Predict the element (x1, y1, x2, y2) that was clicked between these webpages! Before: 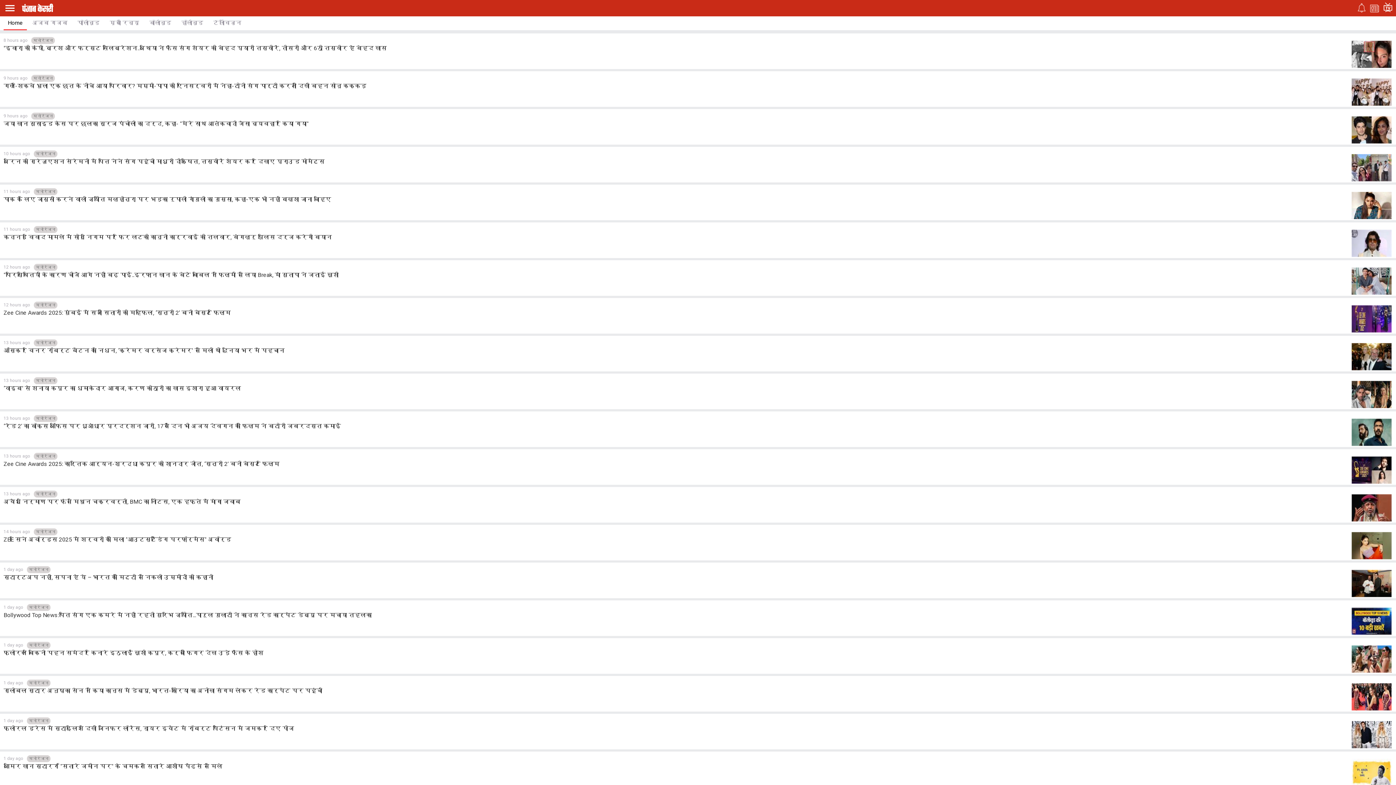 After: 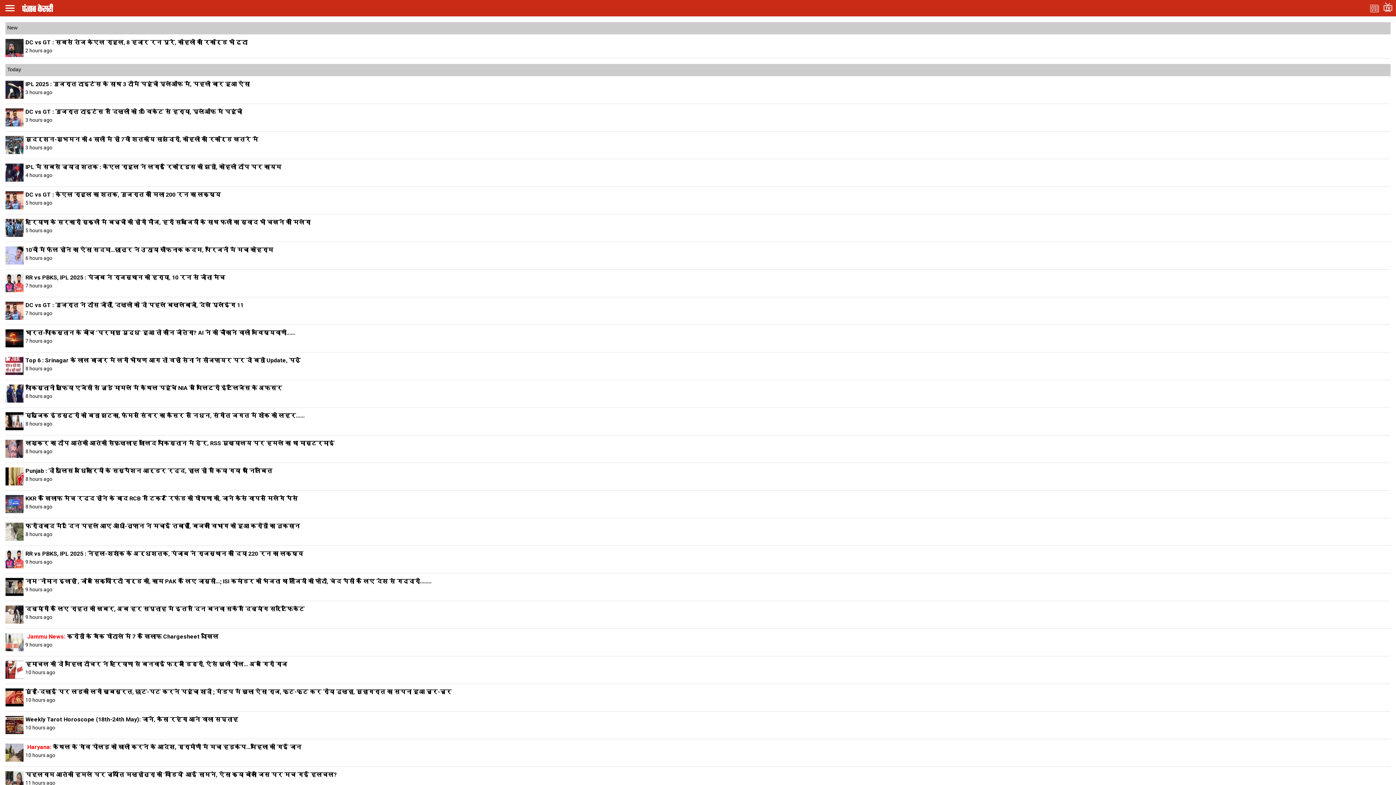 Action: bbox: (1358, 7, 1365, 13)